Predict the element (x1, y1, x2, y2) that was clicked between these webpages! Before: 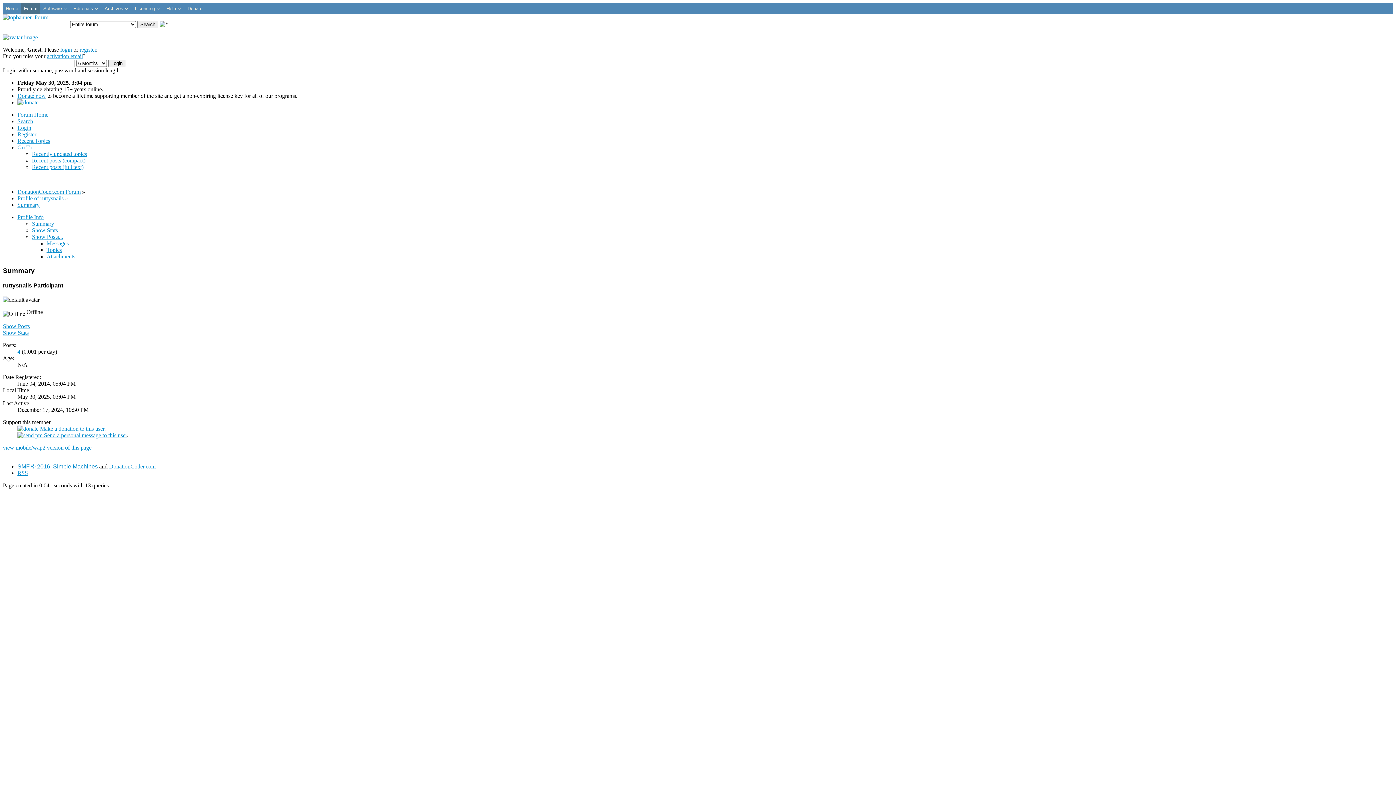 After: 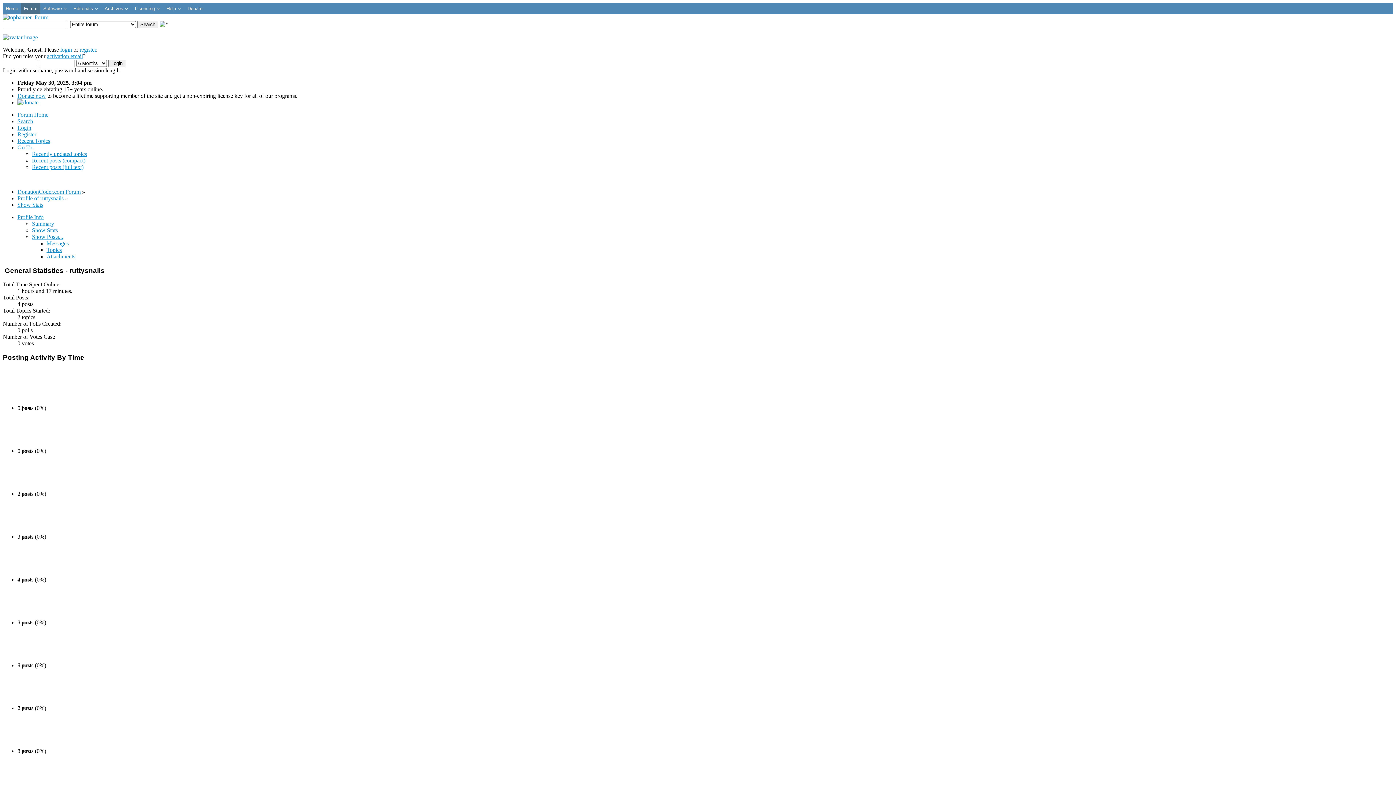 Action: bbox: (2, 329, 28, 336) label: Show Stats